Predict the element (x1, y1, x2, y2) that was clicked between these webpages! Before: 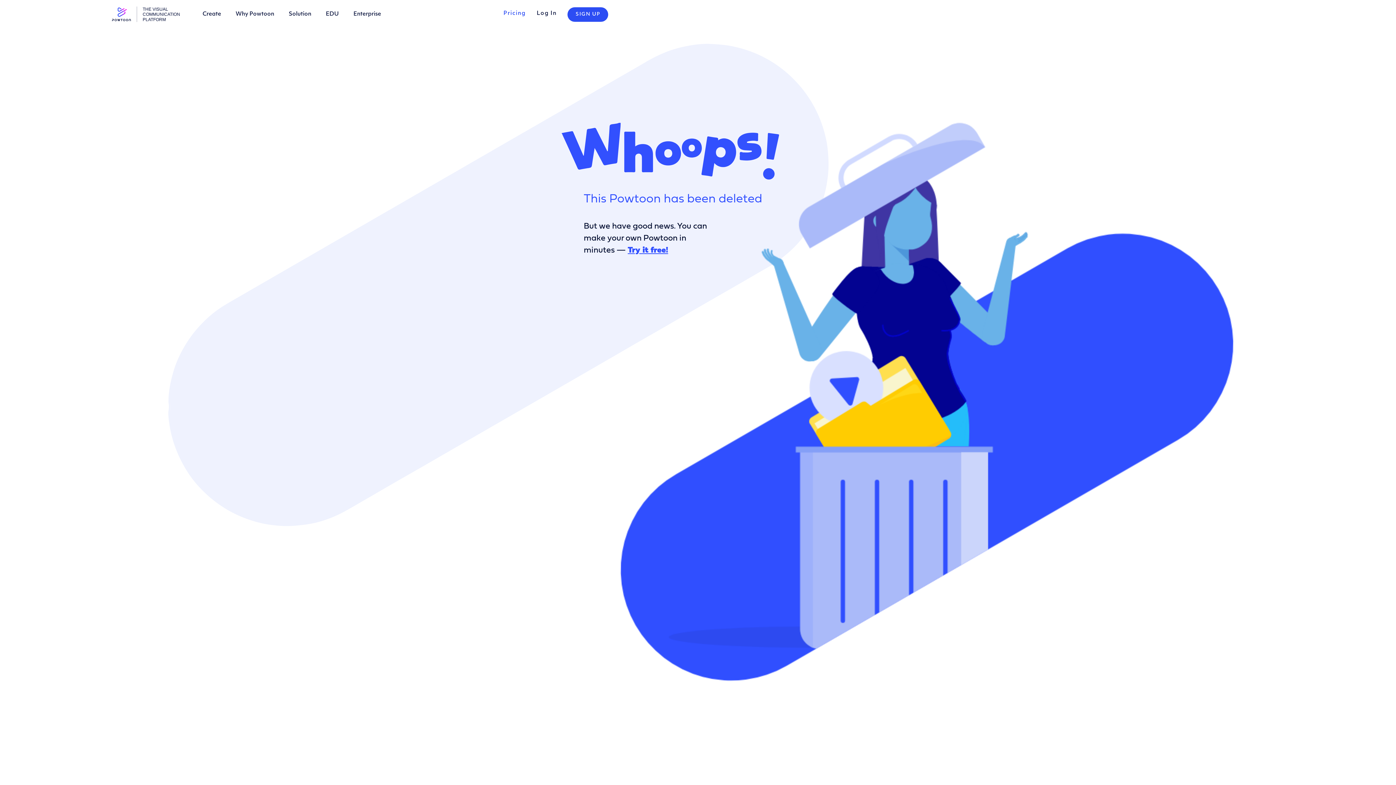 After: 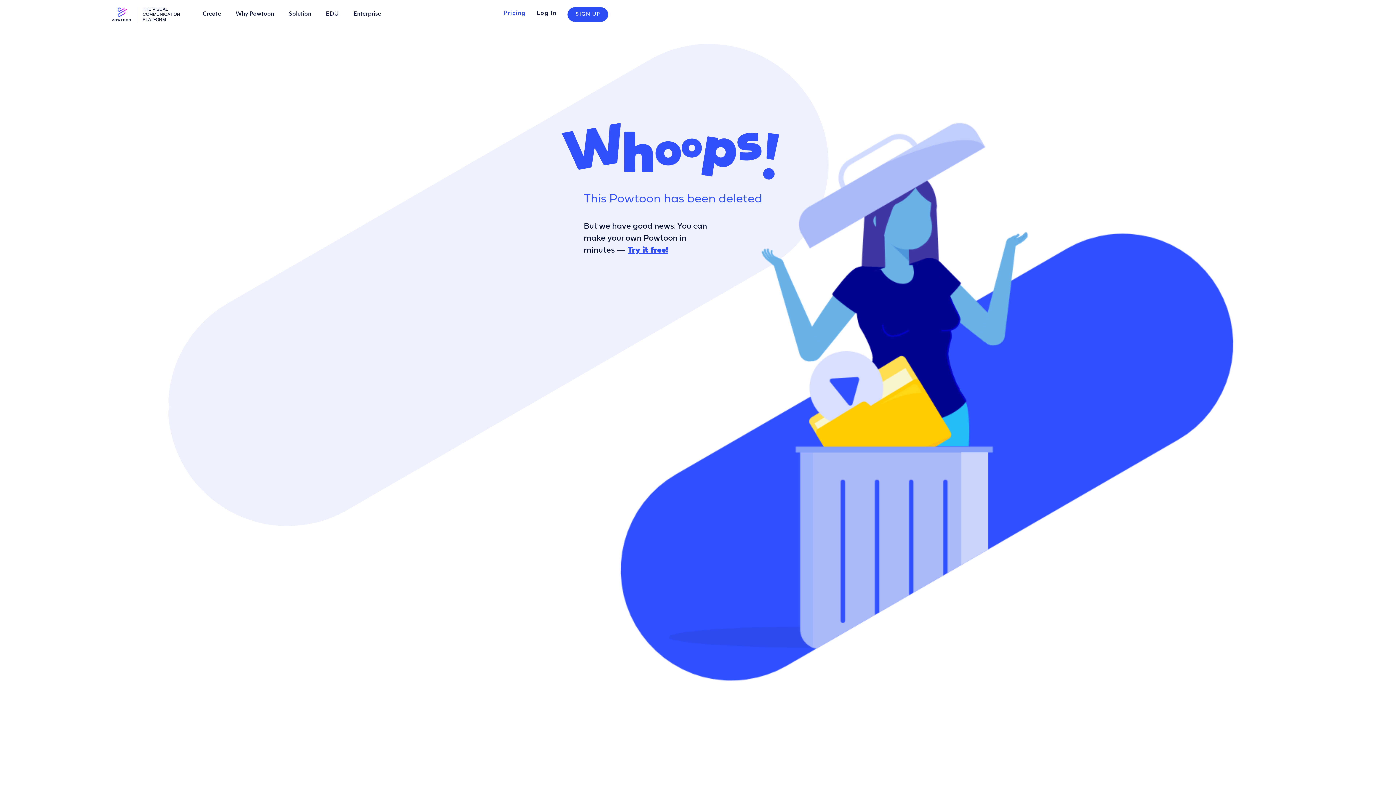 Action: bbox: (288, 11, 311, 17) label: Solution